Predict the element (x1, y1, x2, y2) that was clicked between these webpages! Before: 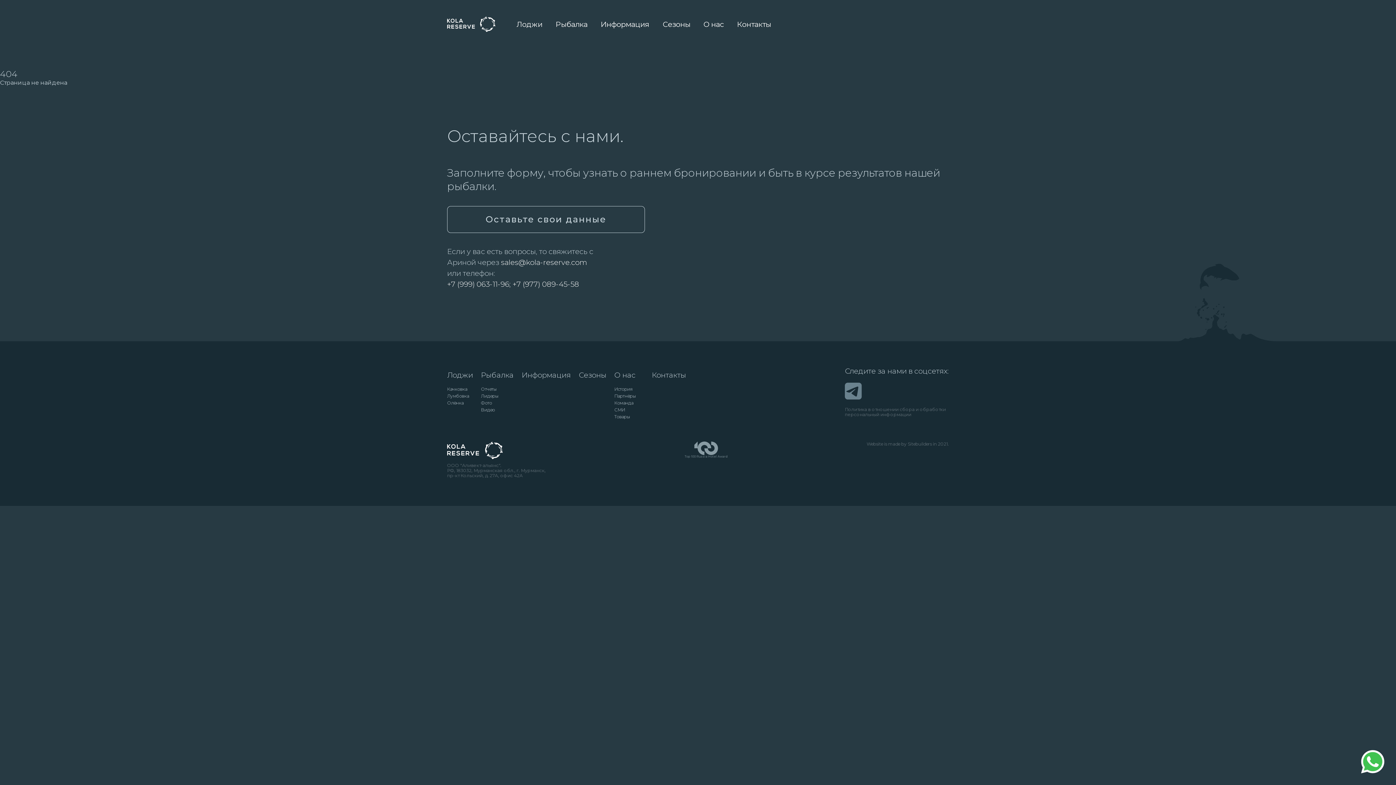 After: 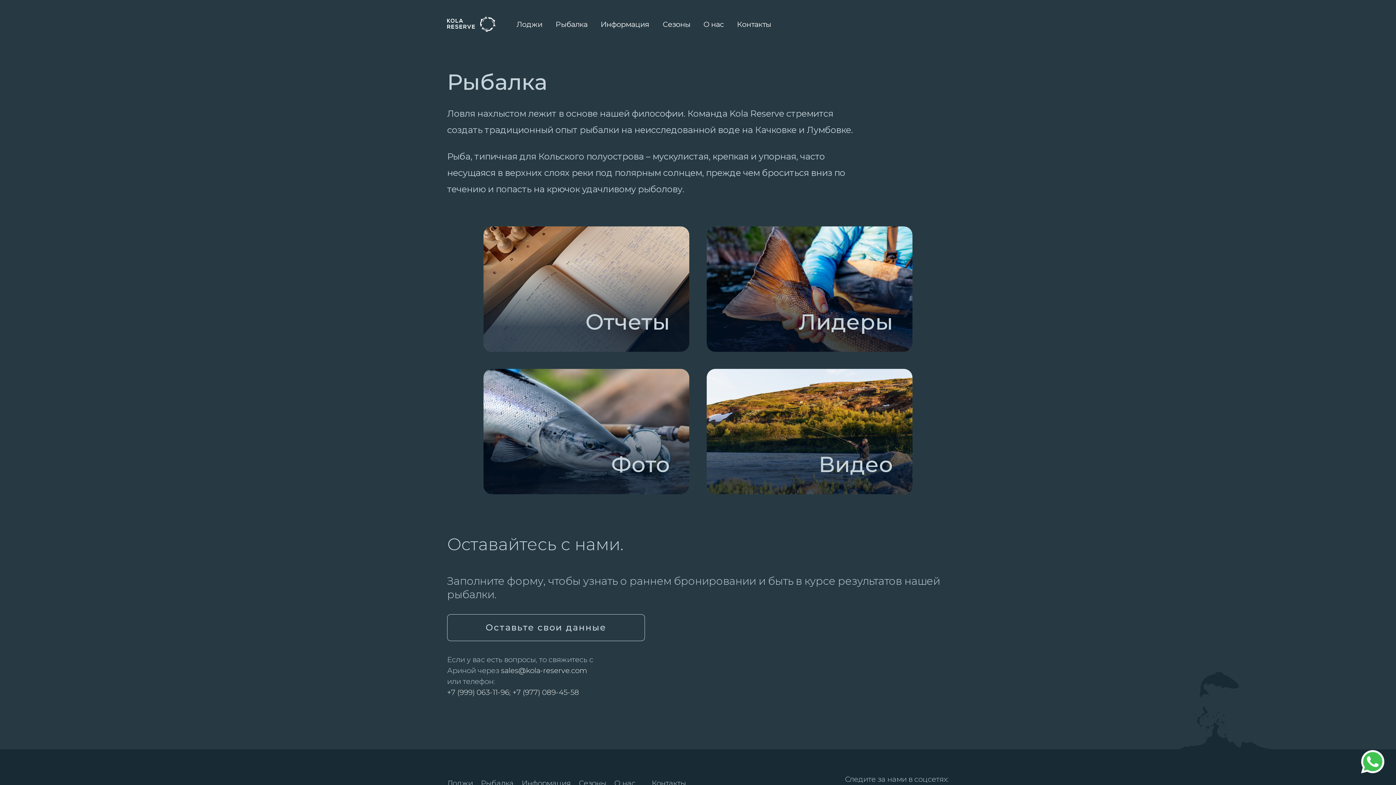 Action: label: Рыбалка bbox: (555, 16, 587, 32)